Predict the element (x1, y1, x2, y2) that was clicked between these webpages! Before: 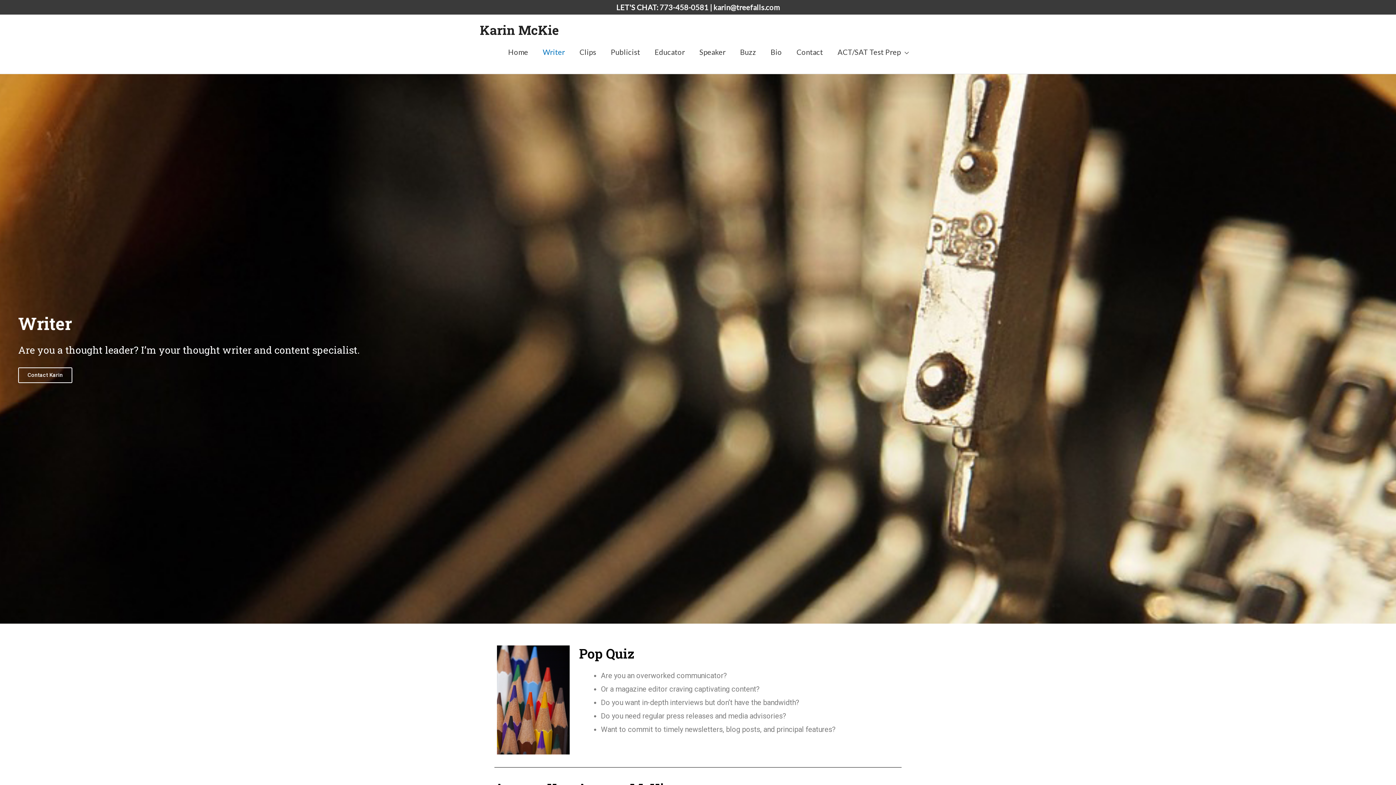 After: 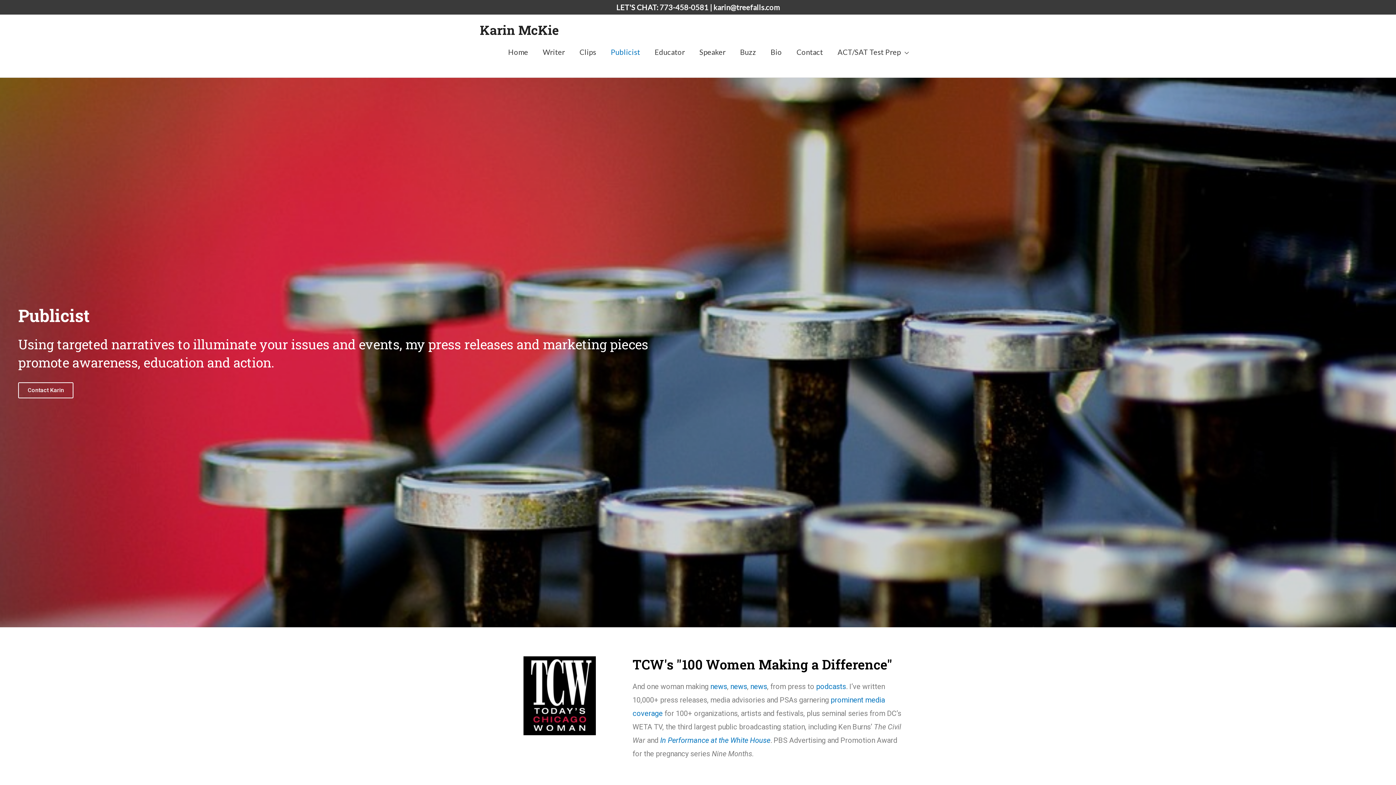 Action: label: Publicist bbox: (603, 37, 647, 66)